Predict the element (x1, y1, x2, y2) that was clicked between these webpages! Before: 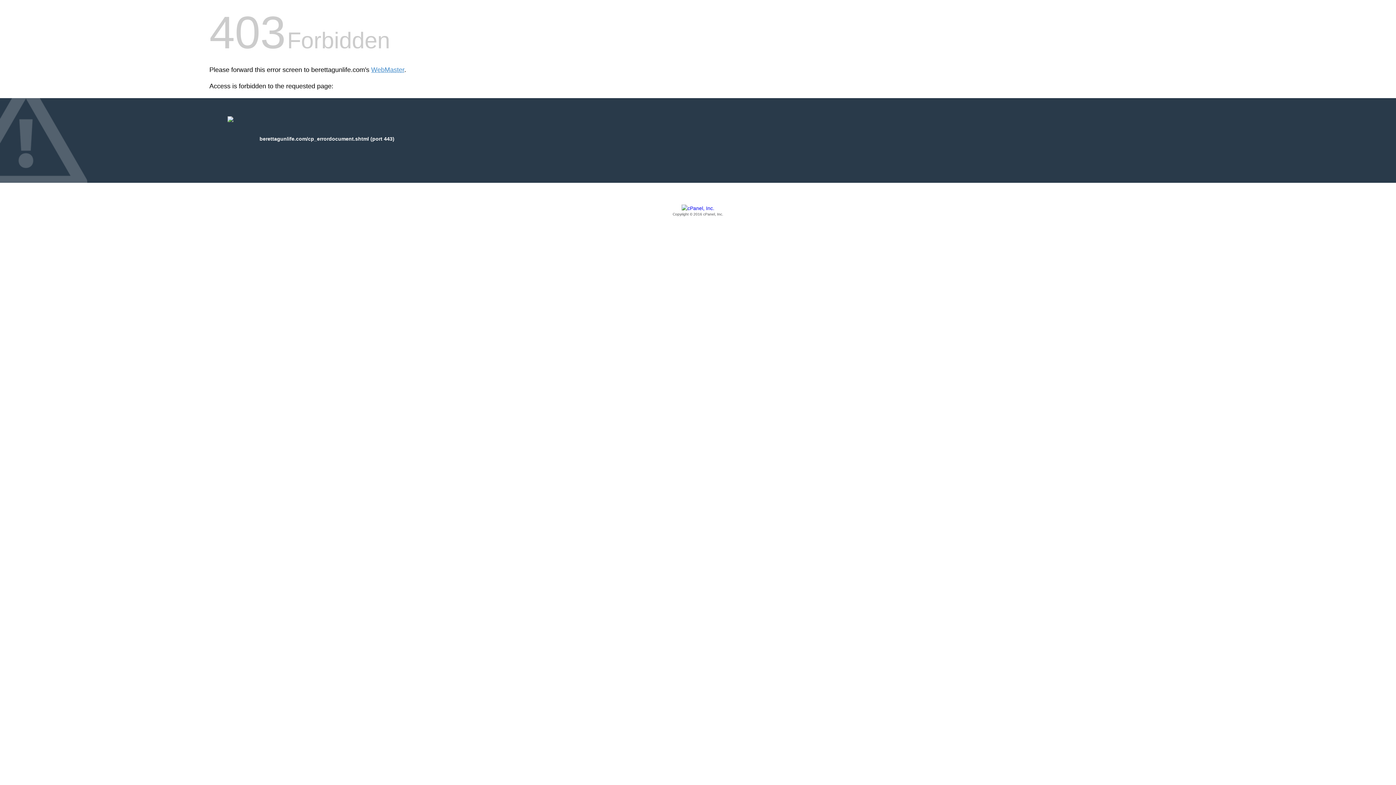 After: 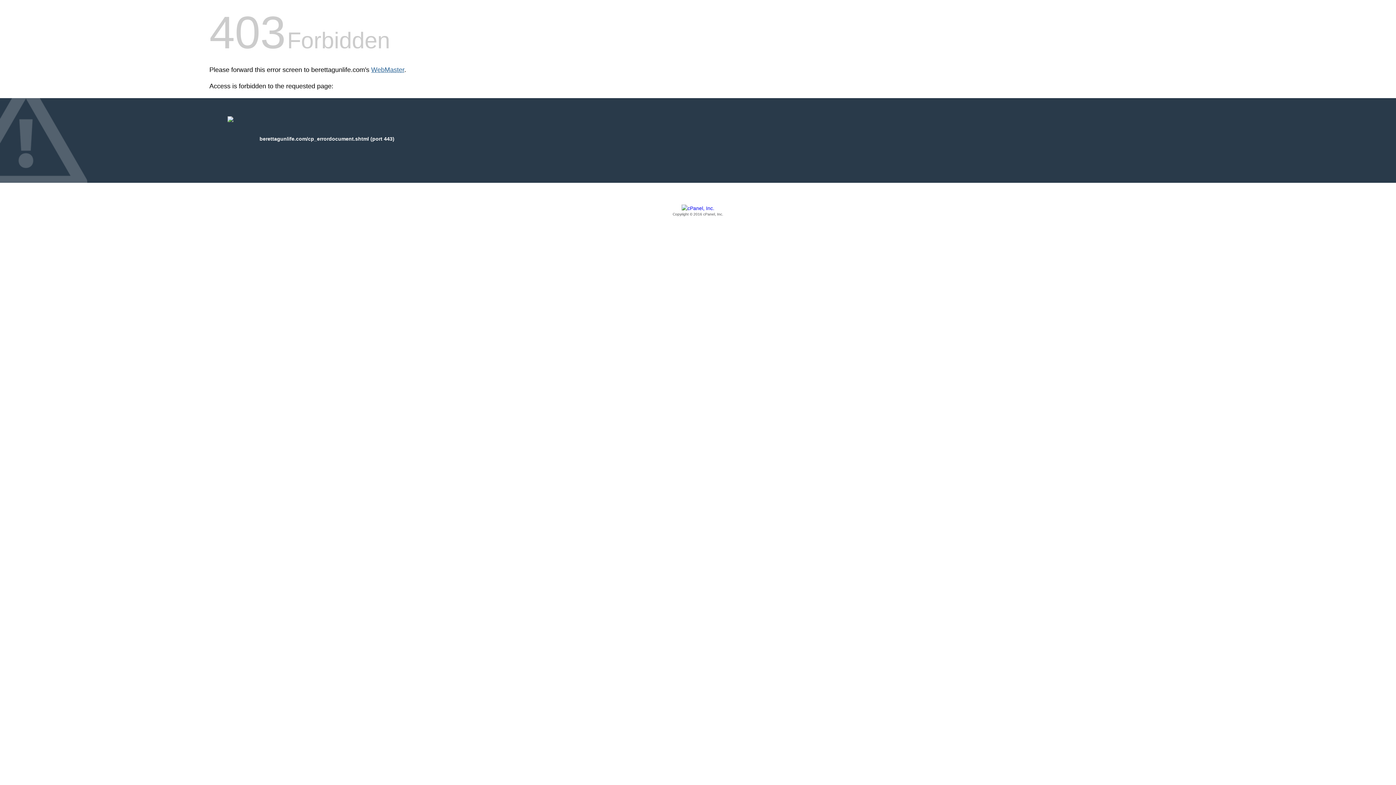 Action: label: WebMaster bbox: (371, 66, 404, 73)